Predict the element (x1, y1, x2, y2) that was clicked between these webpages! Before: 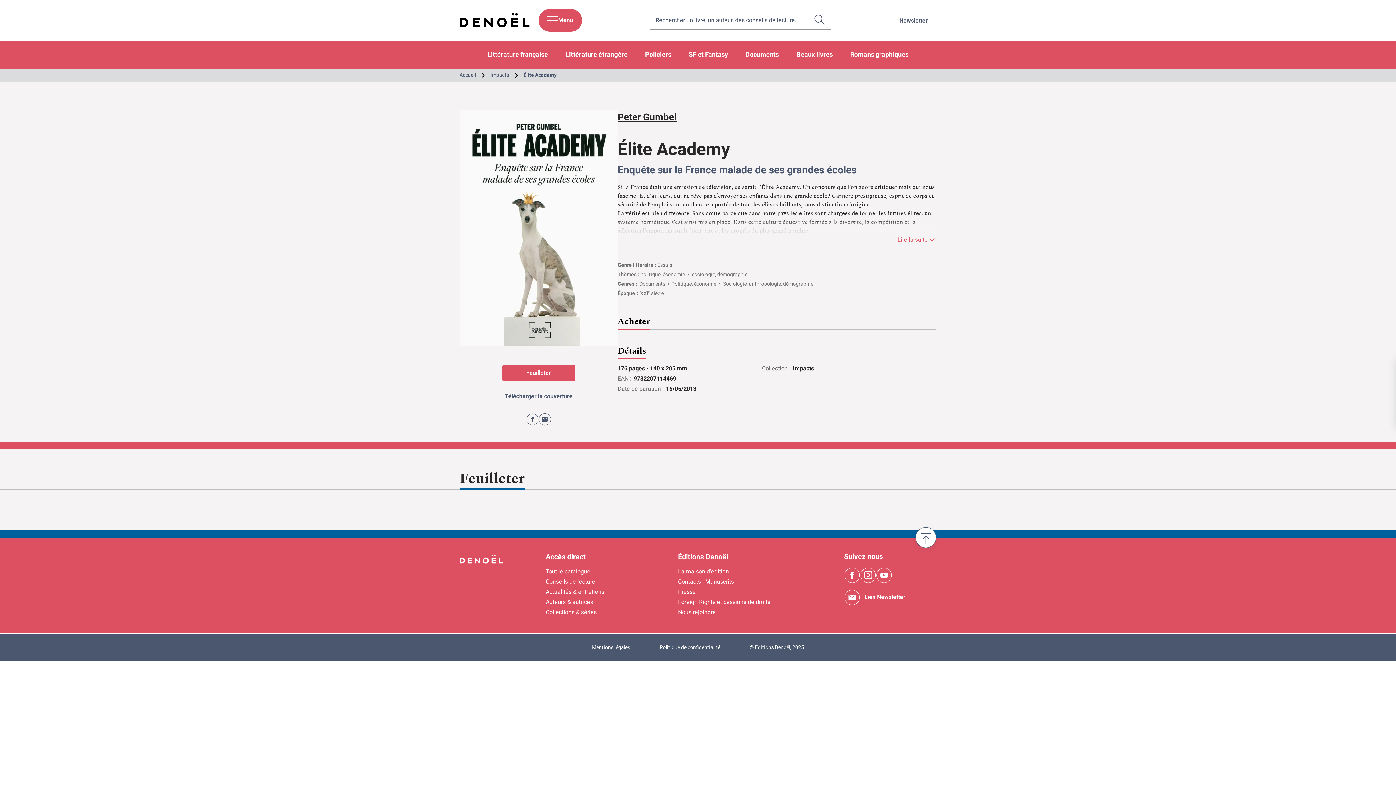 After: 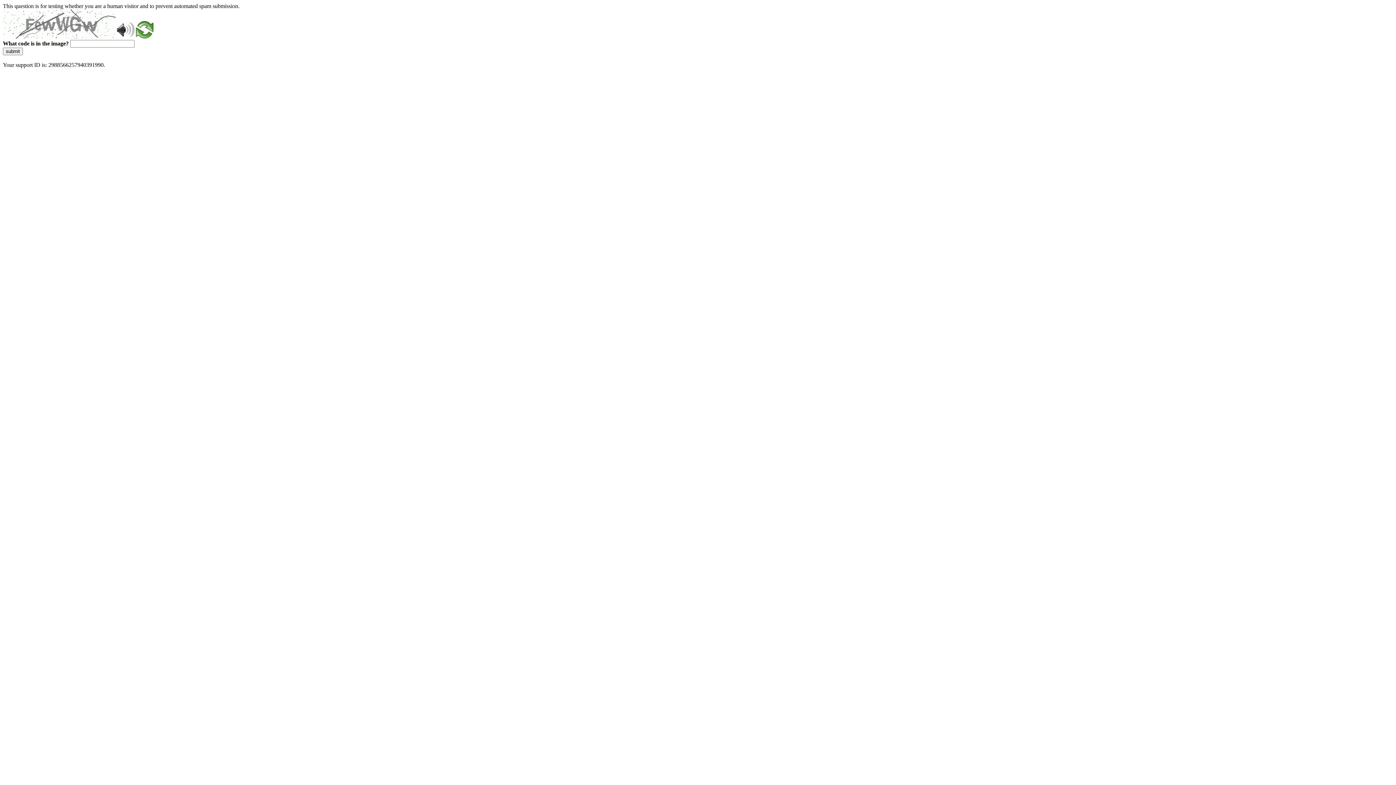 Action: bbox: (678, 567, 729, 576) label: La maison d'édition